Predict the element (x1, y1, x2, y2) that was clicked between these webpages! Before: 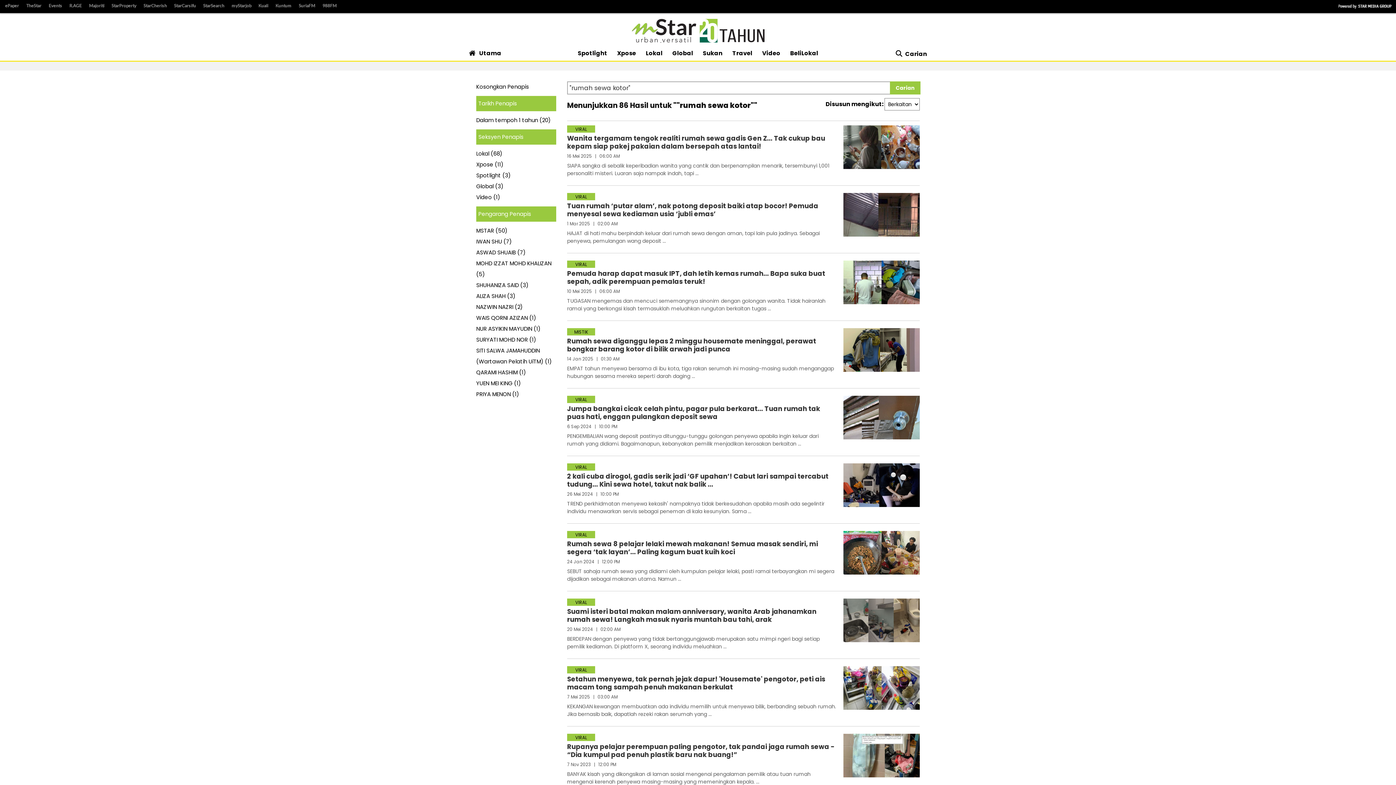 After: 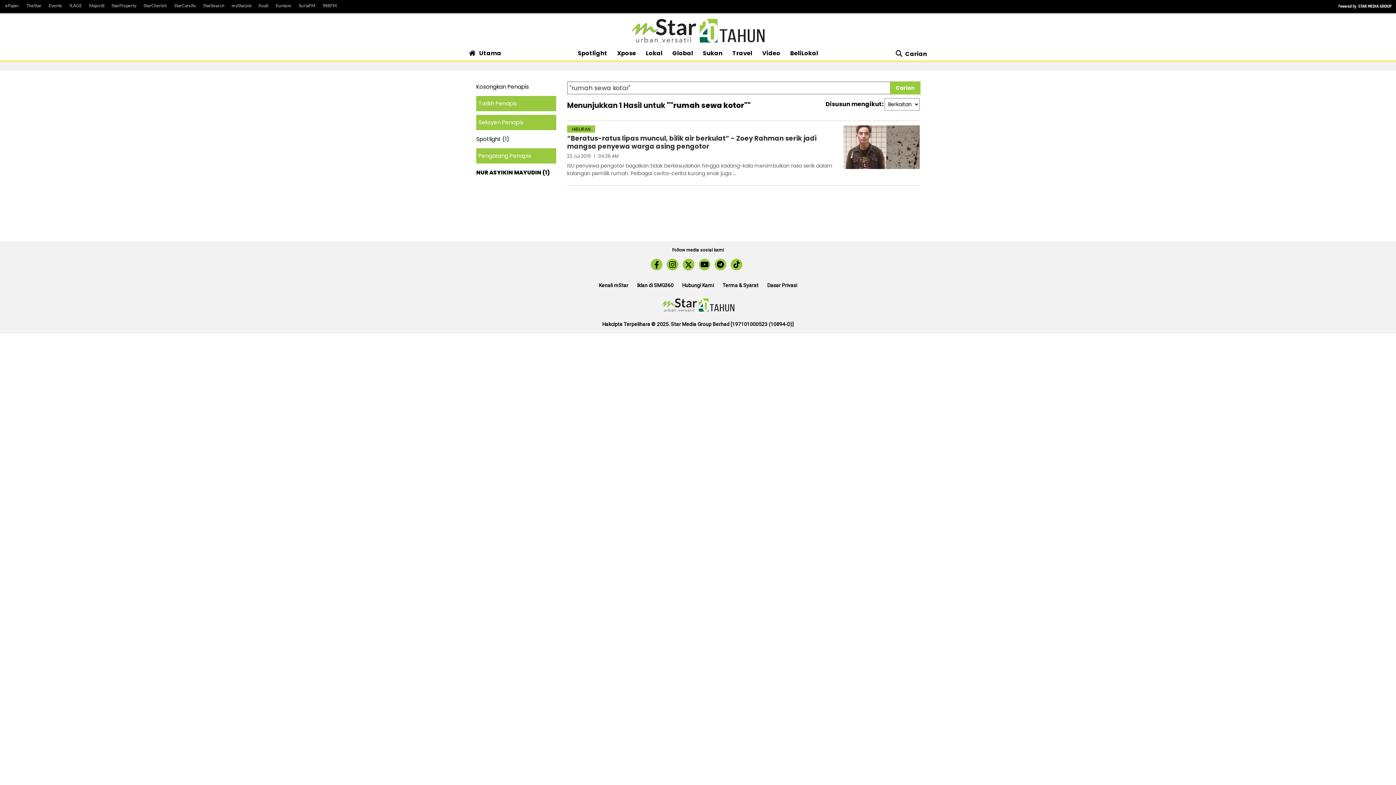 Action: label: NUR ASYIKIN MAYUDIN (1) bbox: (476, 325, 540, 332)